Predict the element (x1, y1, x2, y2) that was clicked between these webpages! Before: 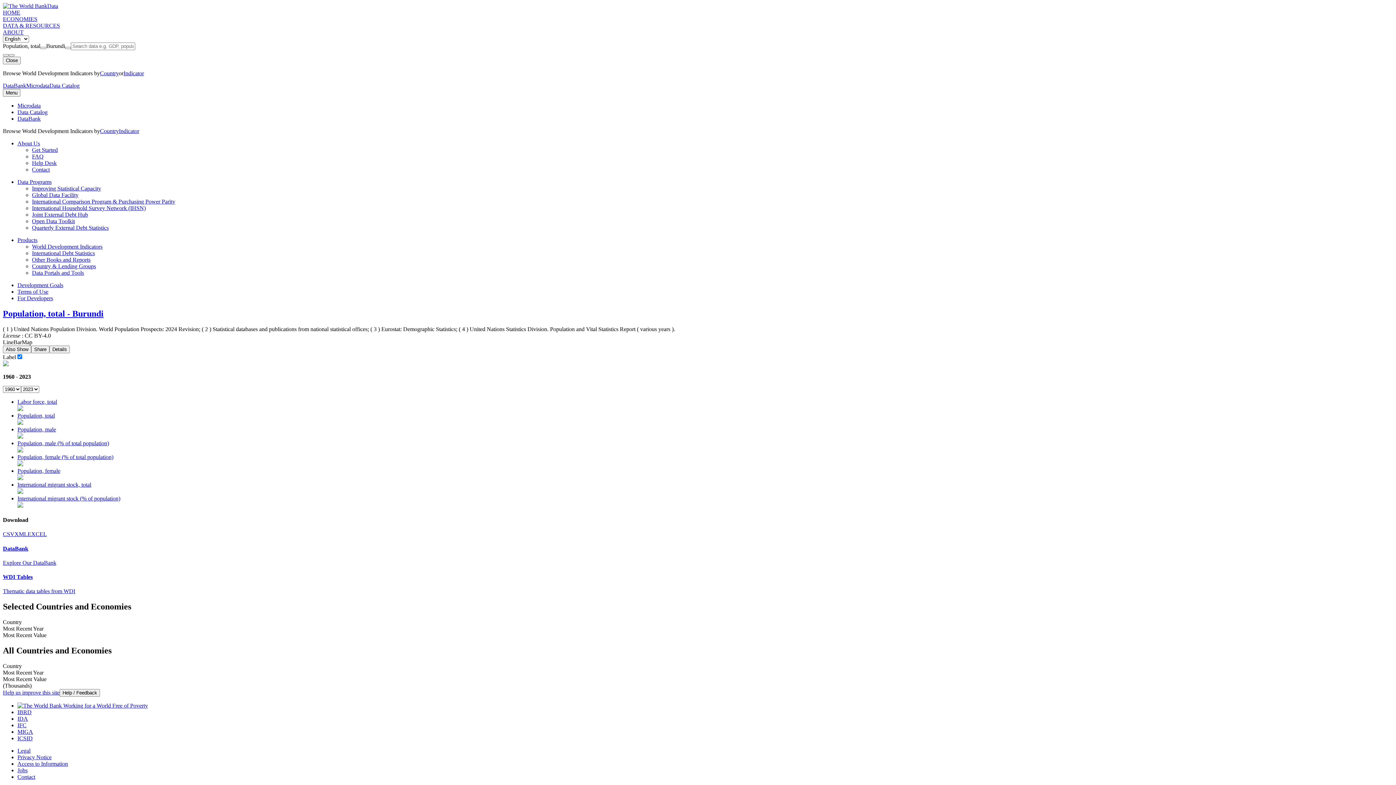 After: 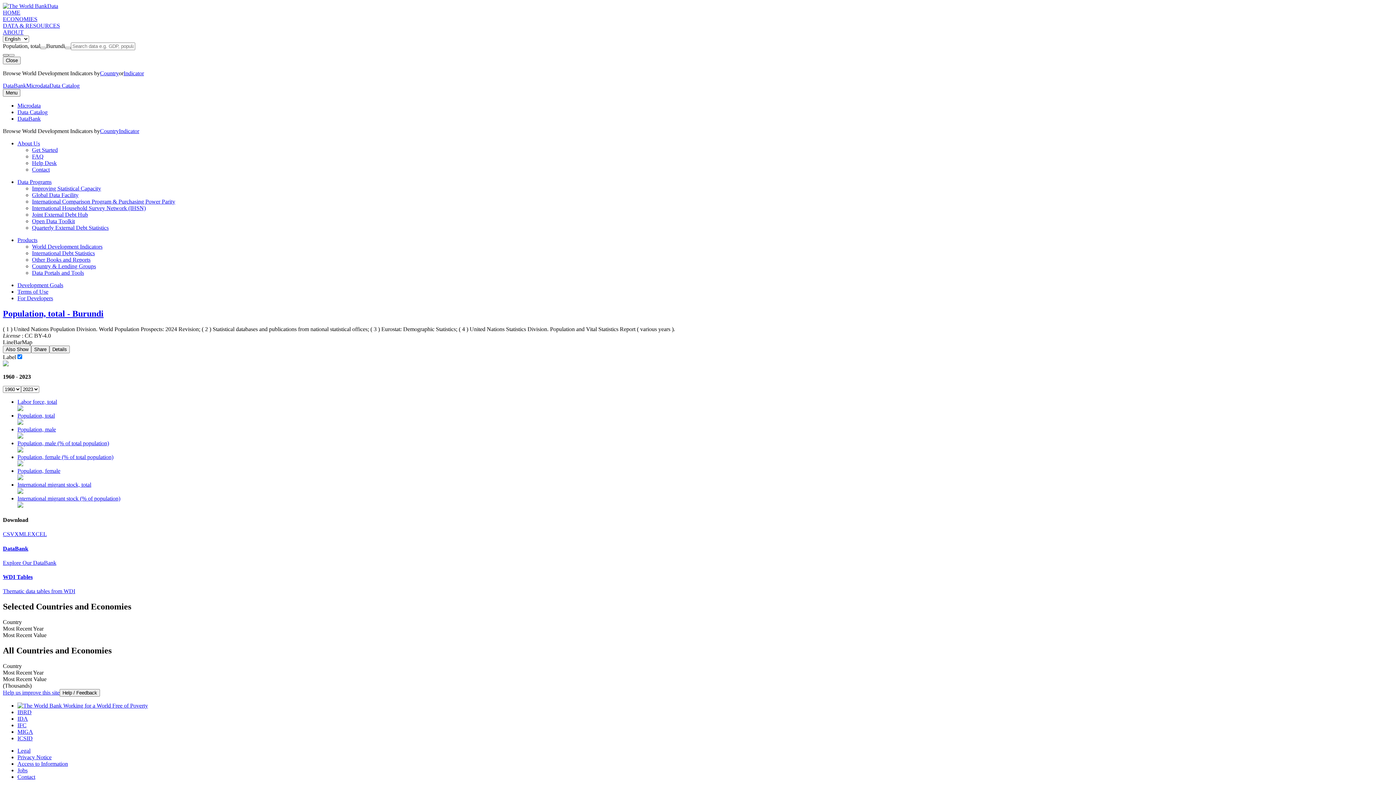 Action: bbox: (2, 54, 8, 56)